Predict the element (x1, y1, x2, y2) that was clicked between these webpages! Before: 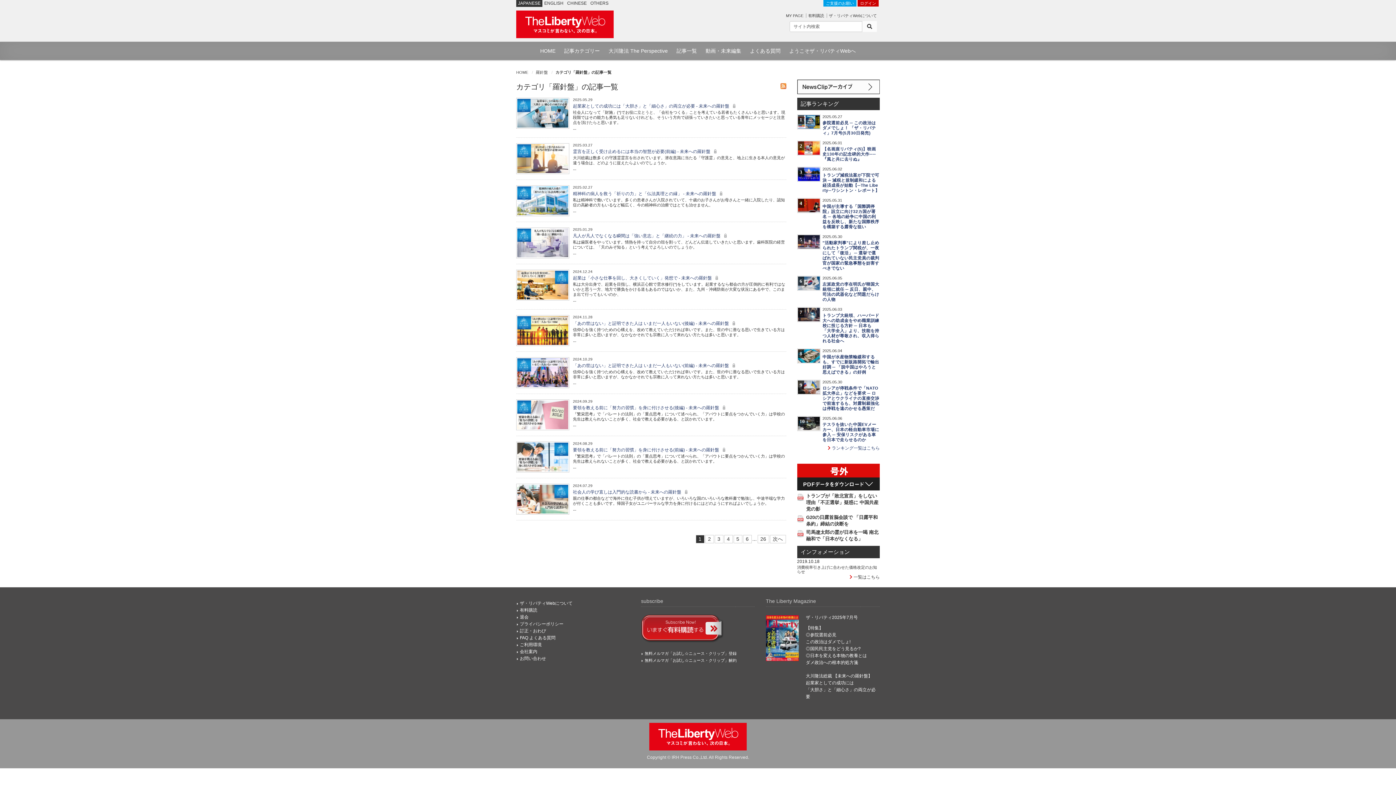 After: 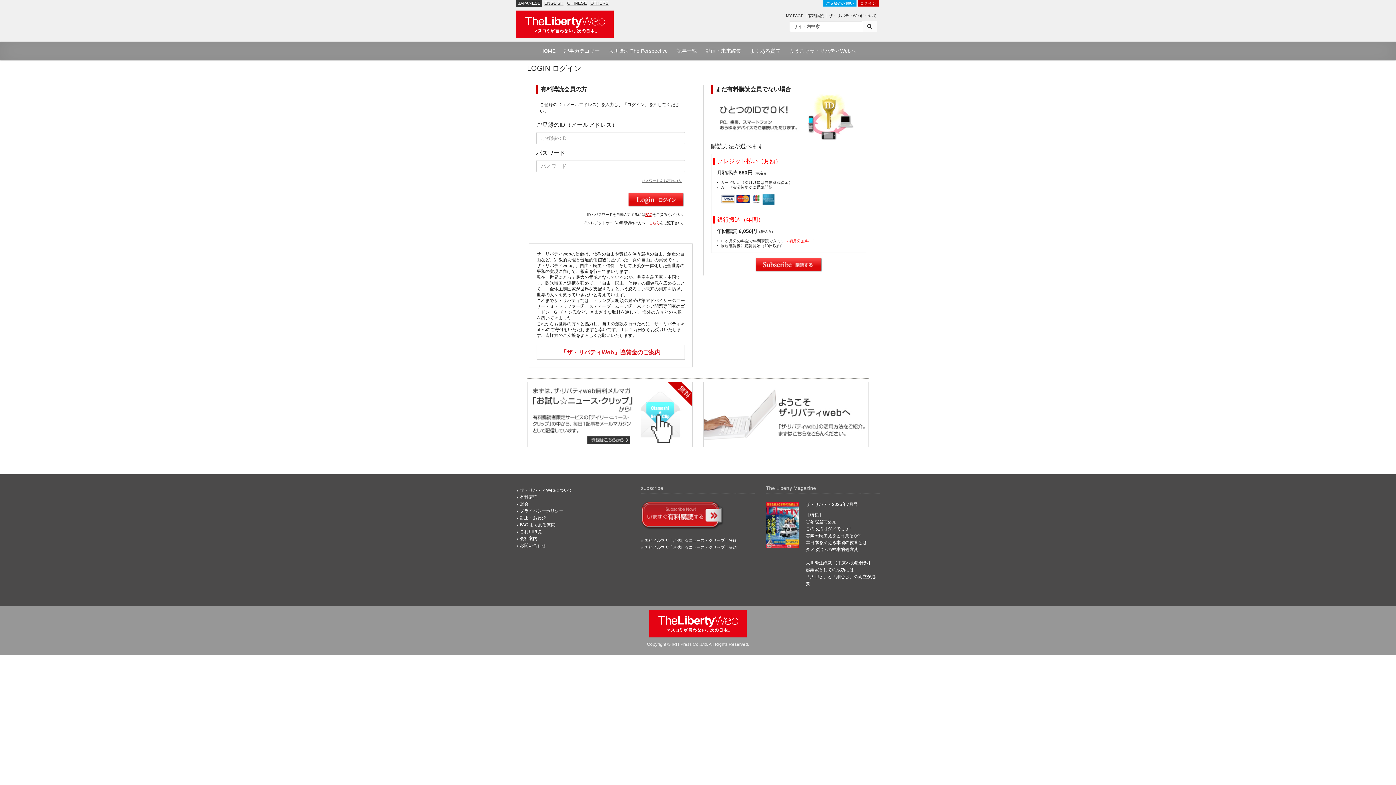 Action: bbox: (520, 615, 528, 620) label: 退会